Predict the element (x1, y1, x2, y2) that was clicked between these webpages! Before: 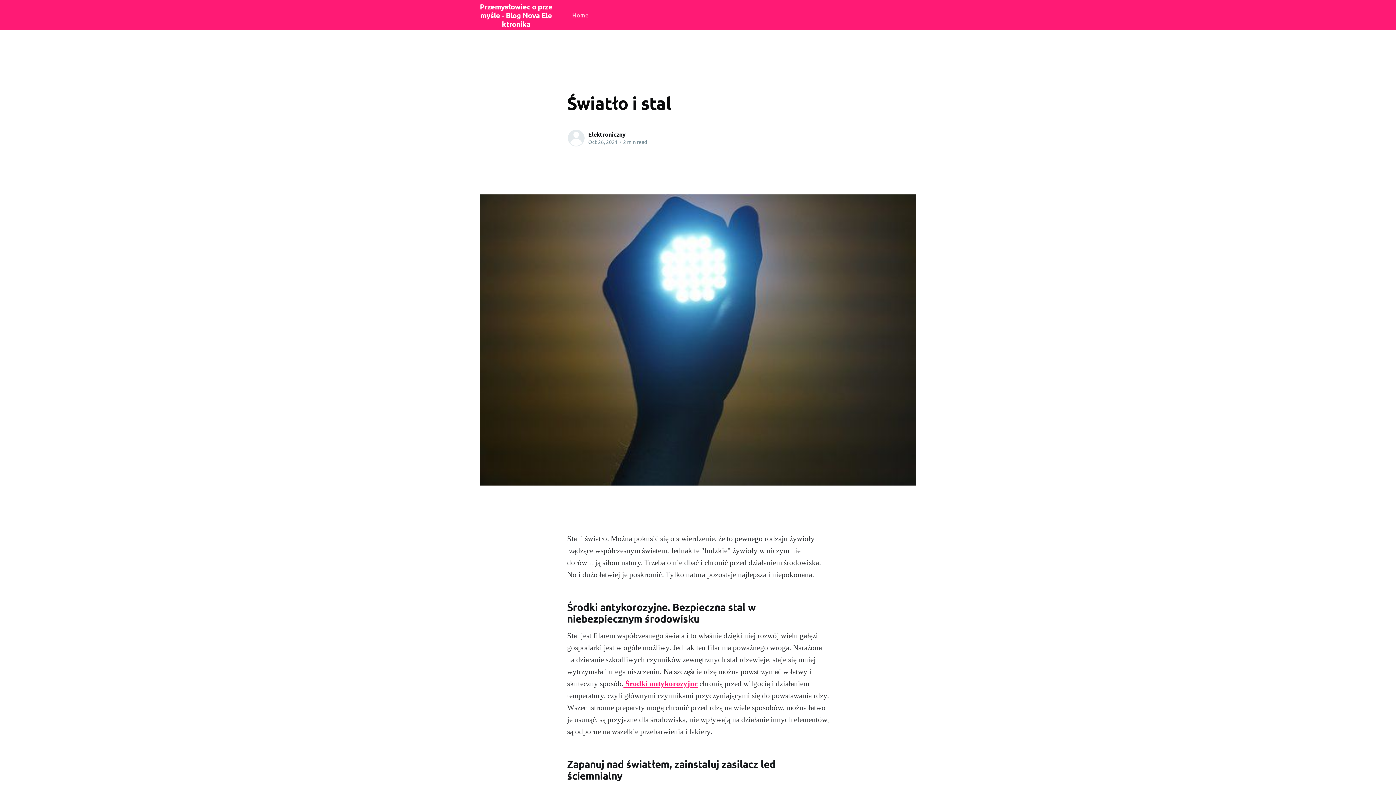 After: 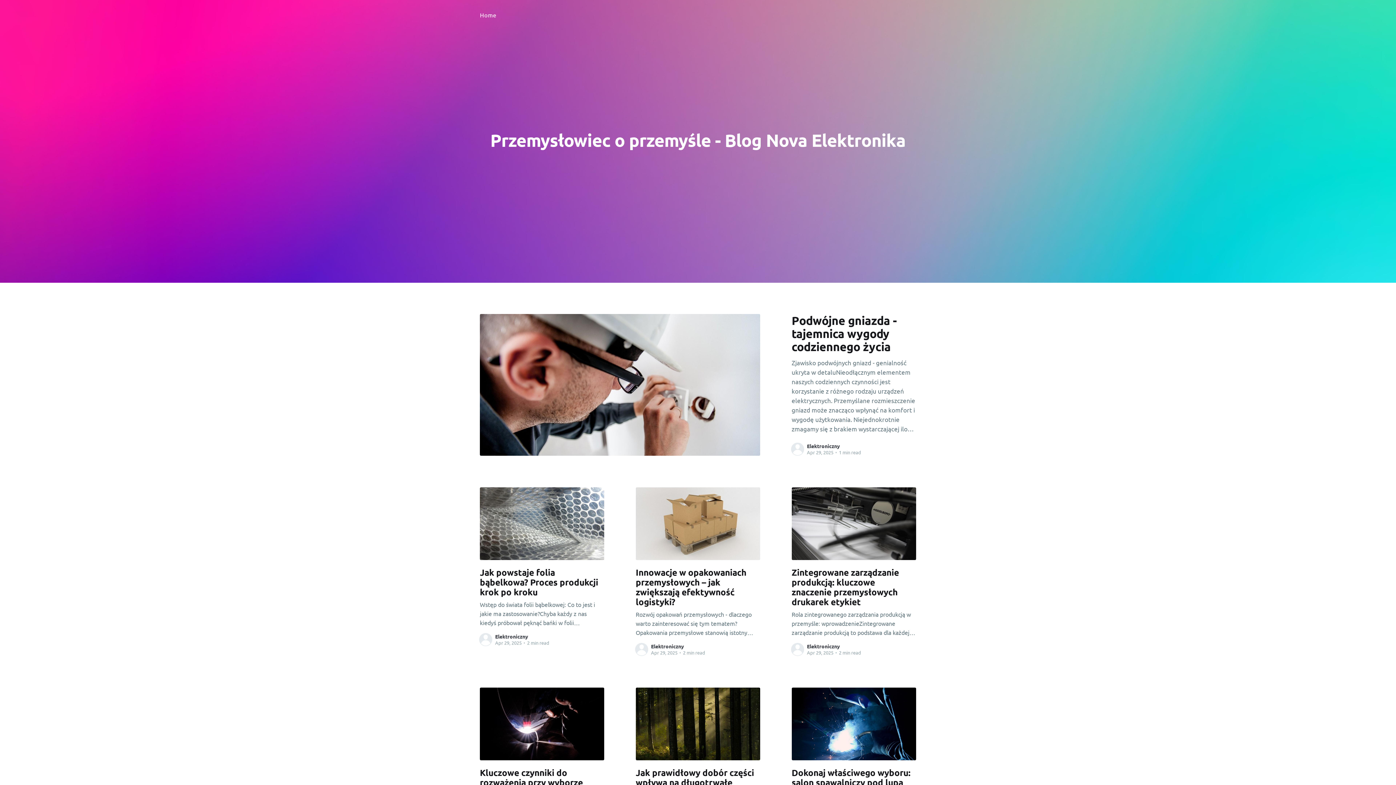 Action: label: Home bbox: (572, 8, 588, 21)